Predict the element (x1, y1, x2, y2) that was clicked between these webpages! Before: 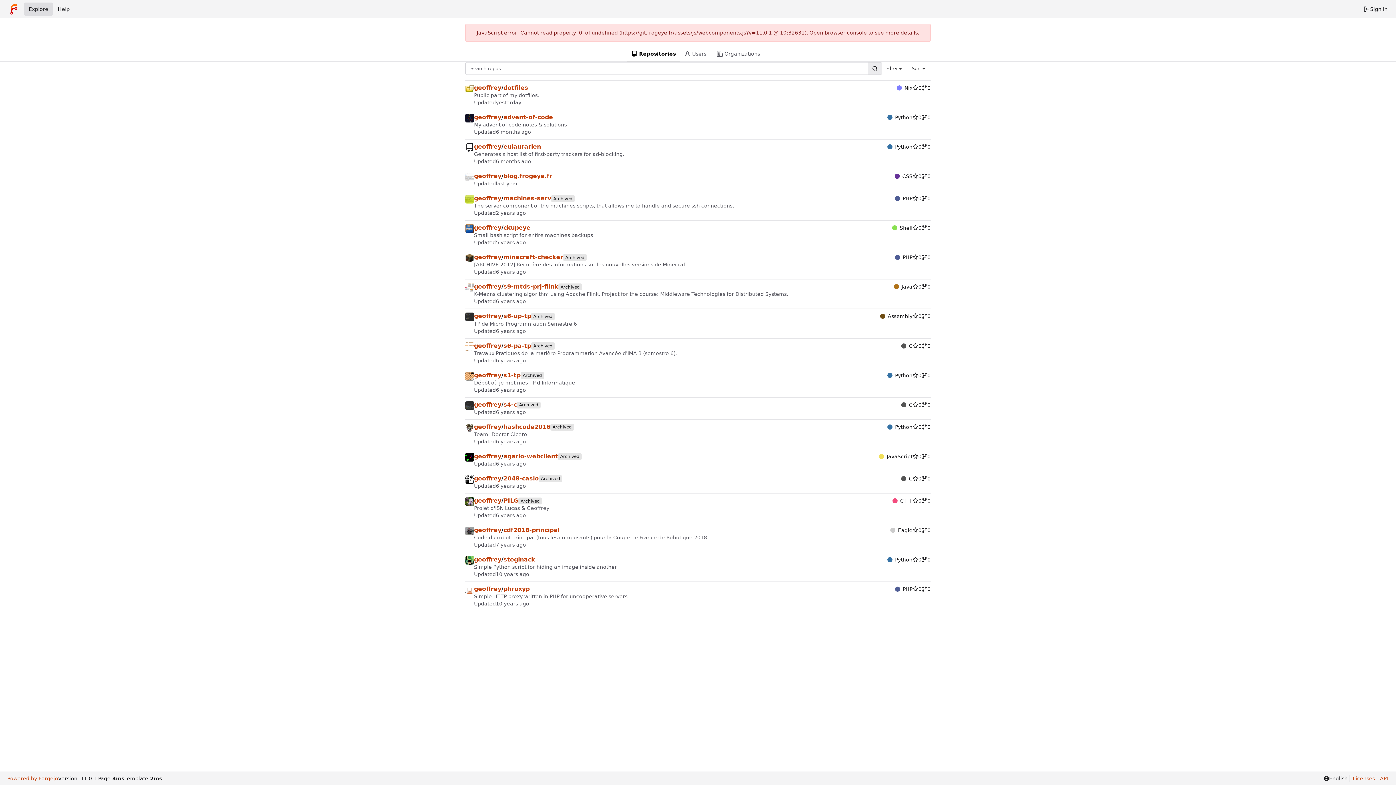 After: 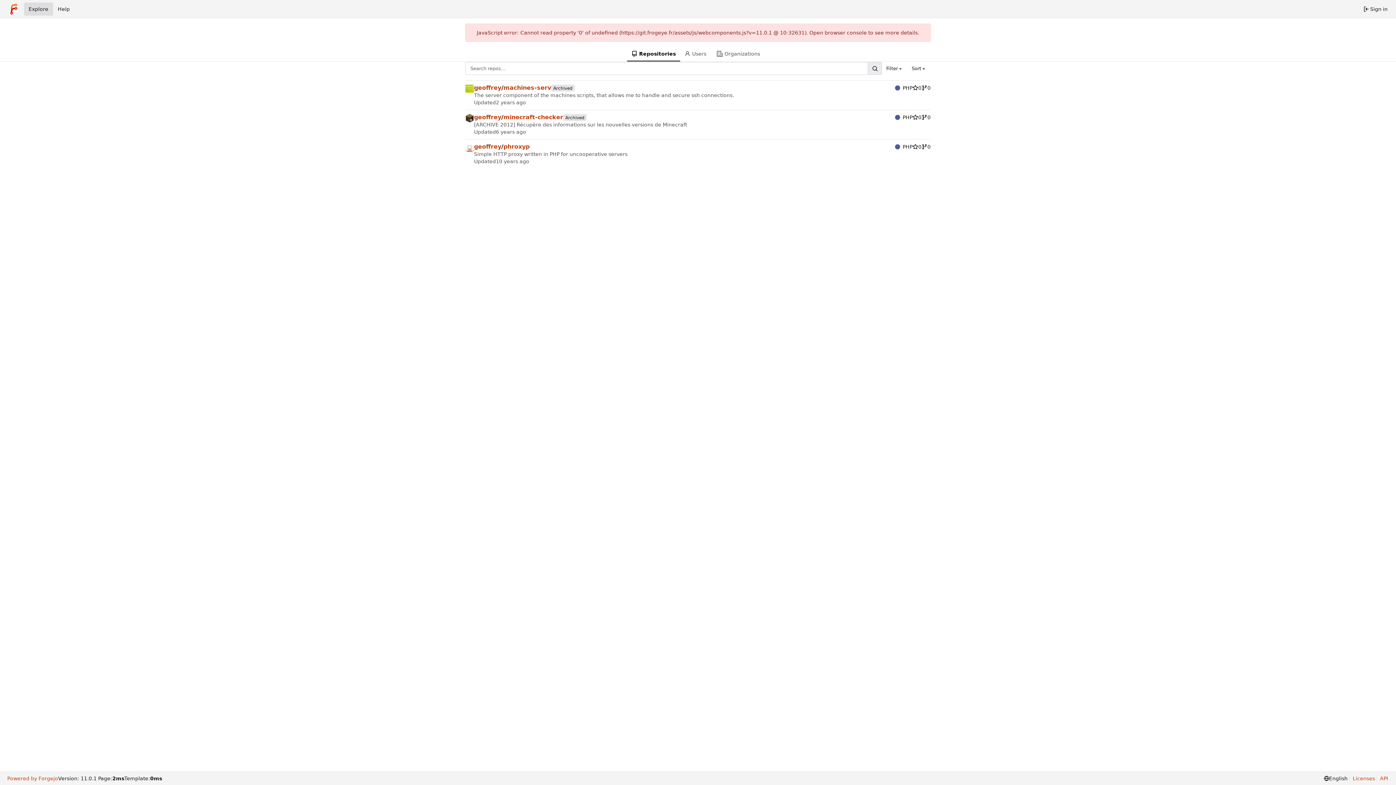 Action: bbox: (895, 194, 912, 202) label: PHP